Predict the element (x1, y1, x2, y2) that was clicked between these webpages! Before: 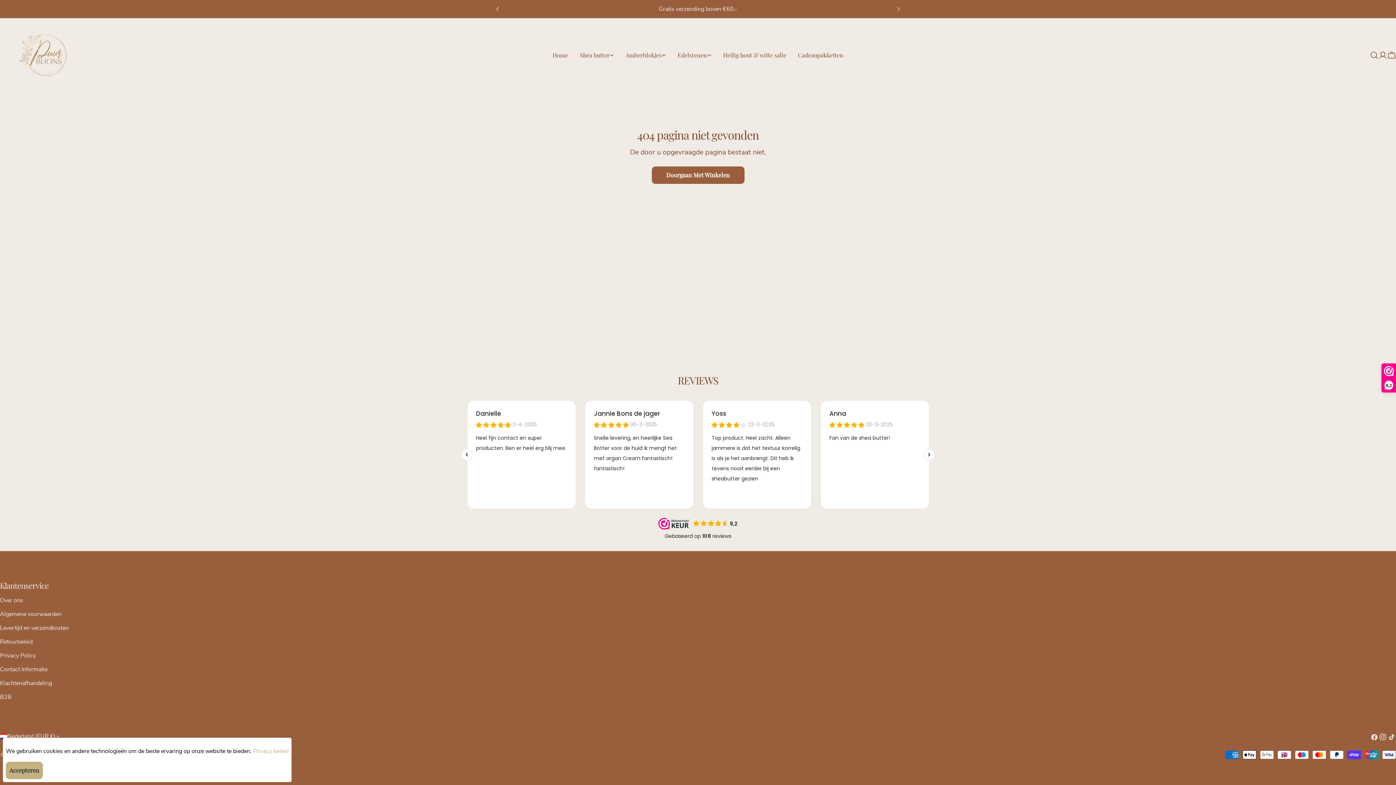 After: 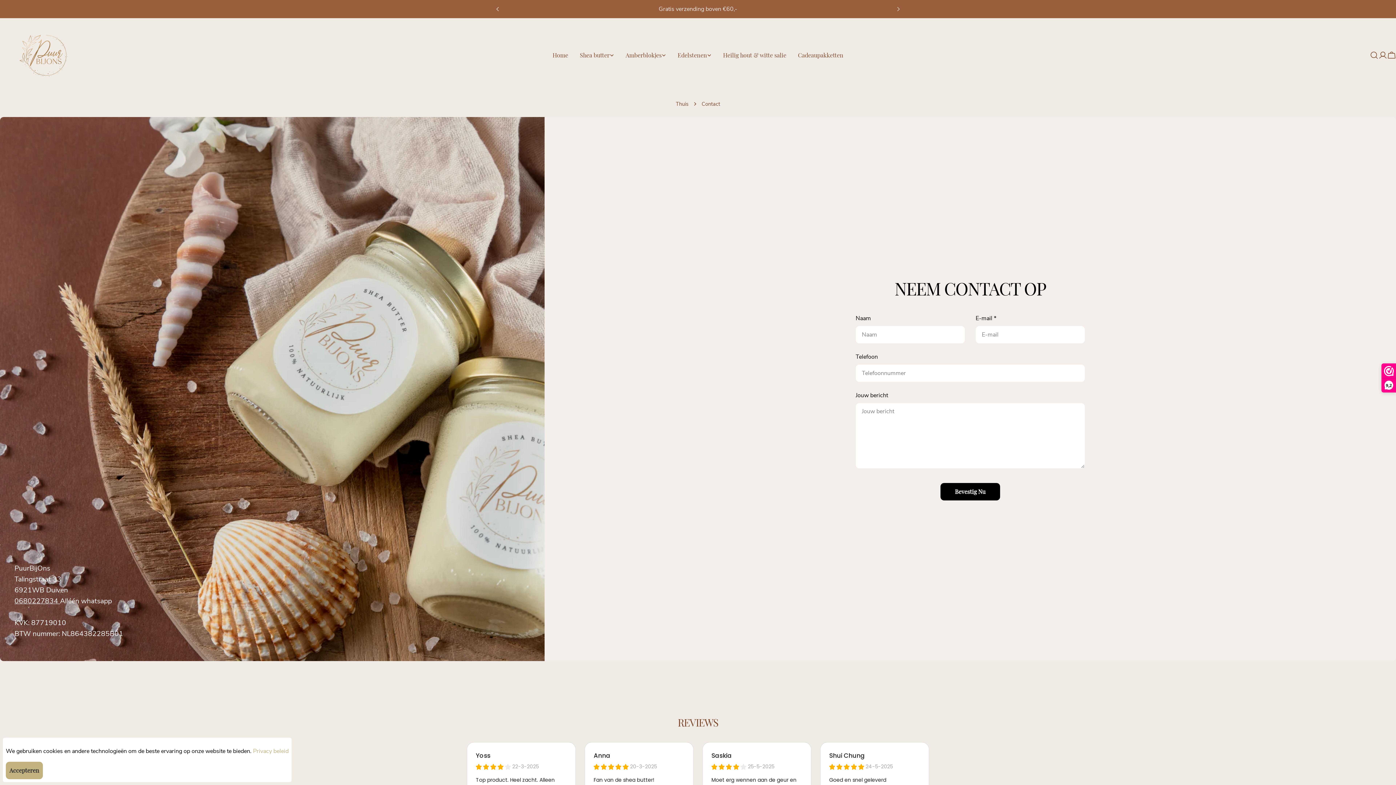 Action: label: Contact Informatie bbox: (0, 665, 47, 673)